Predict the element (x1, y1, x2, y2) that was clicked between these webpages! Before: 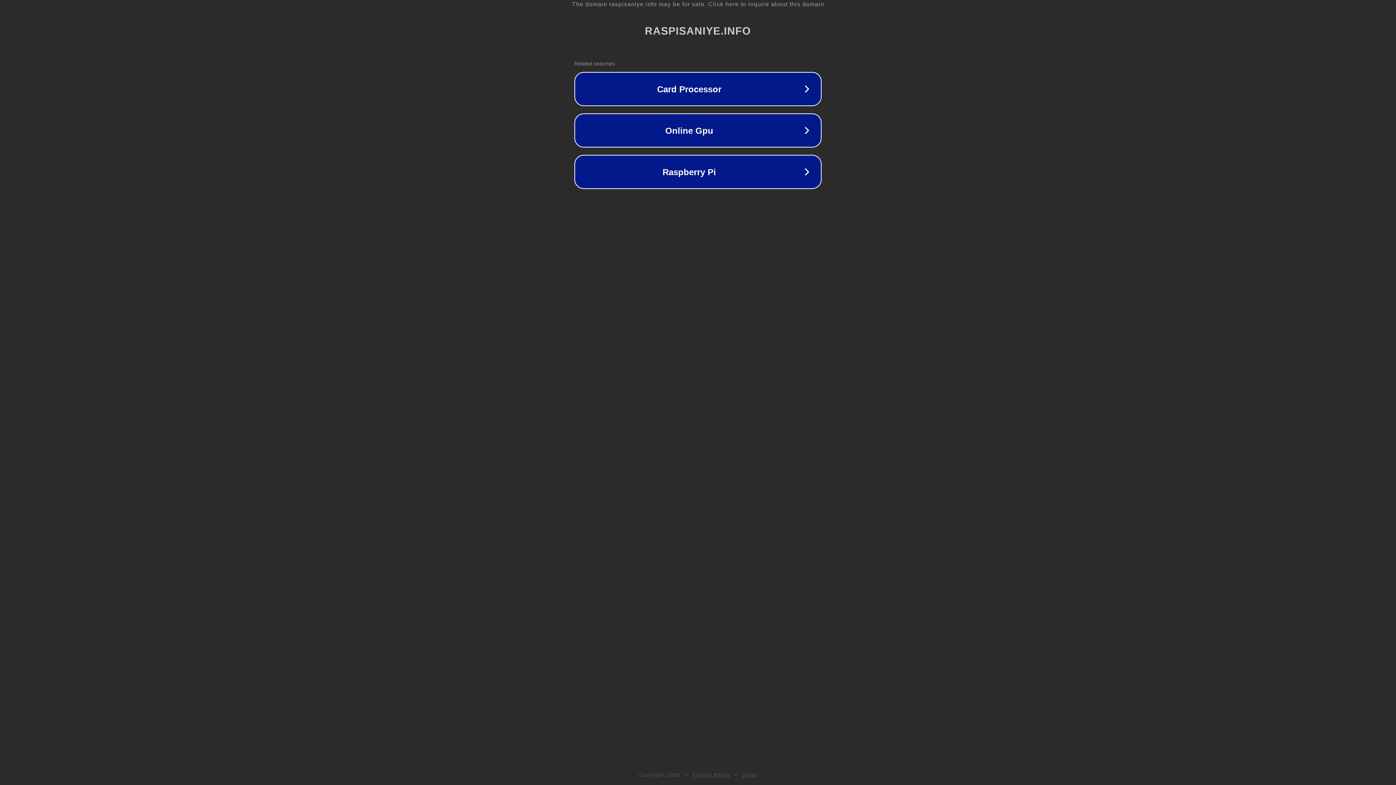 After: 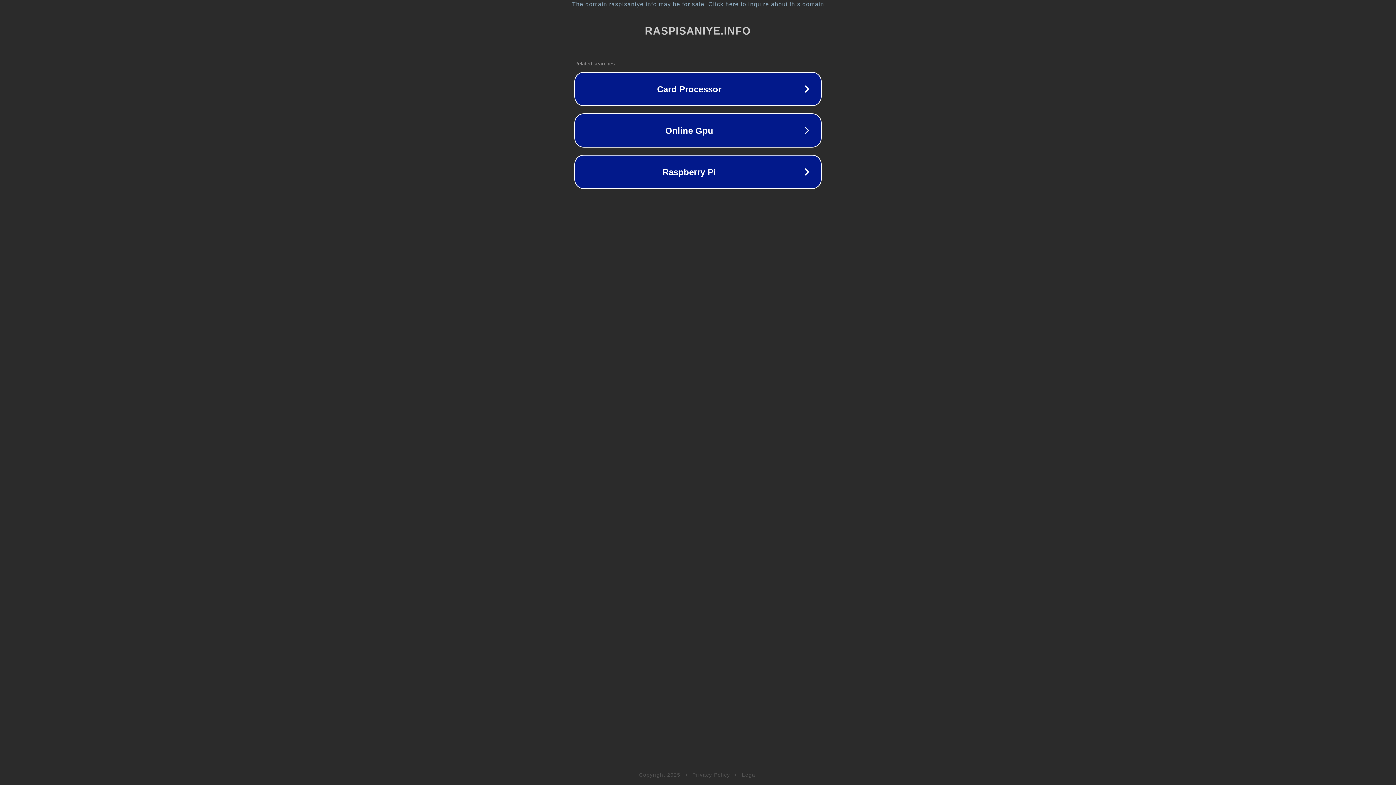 Action: label: Privacy Policy bbox: (692, 772, 730, 778)